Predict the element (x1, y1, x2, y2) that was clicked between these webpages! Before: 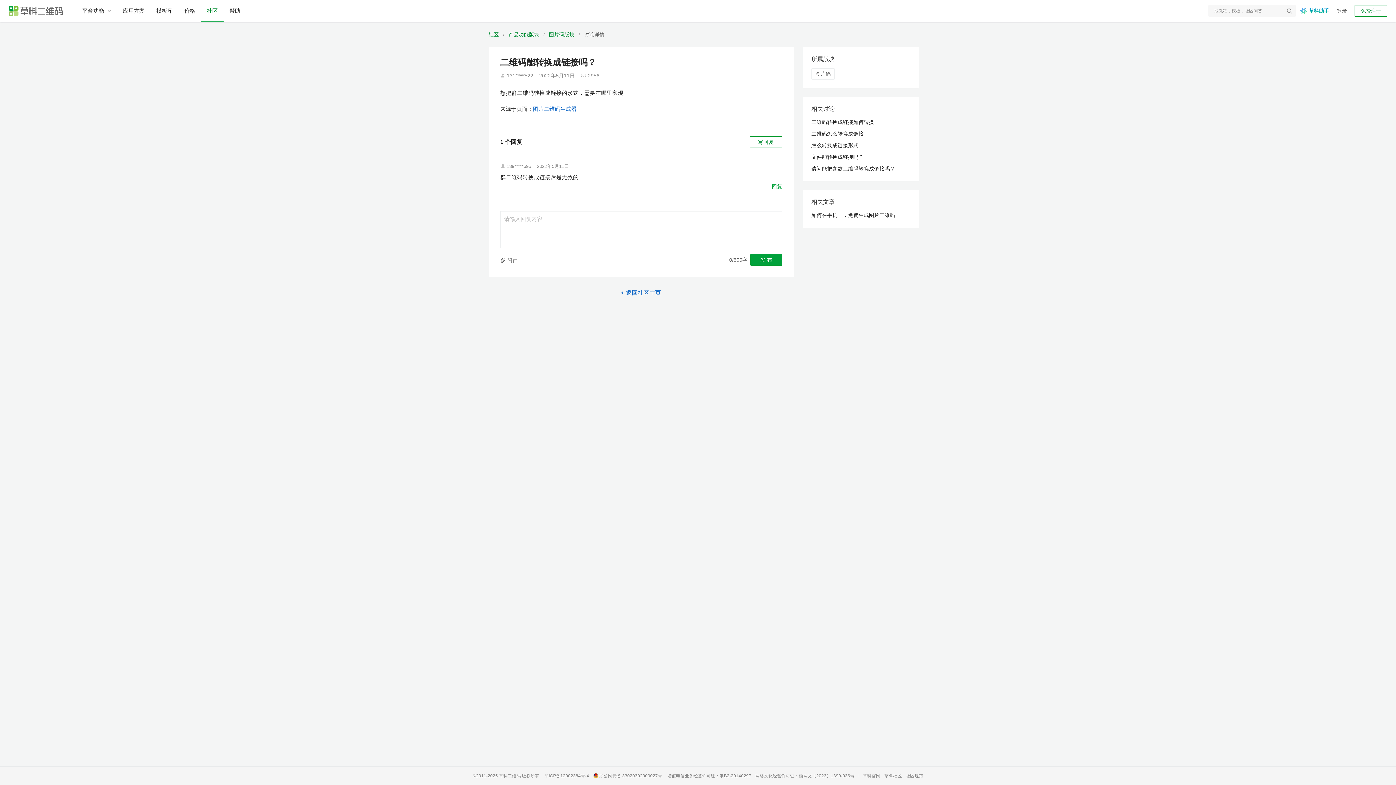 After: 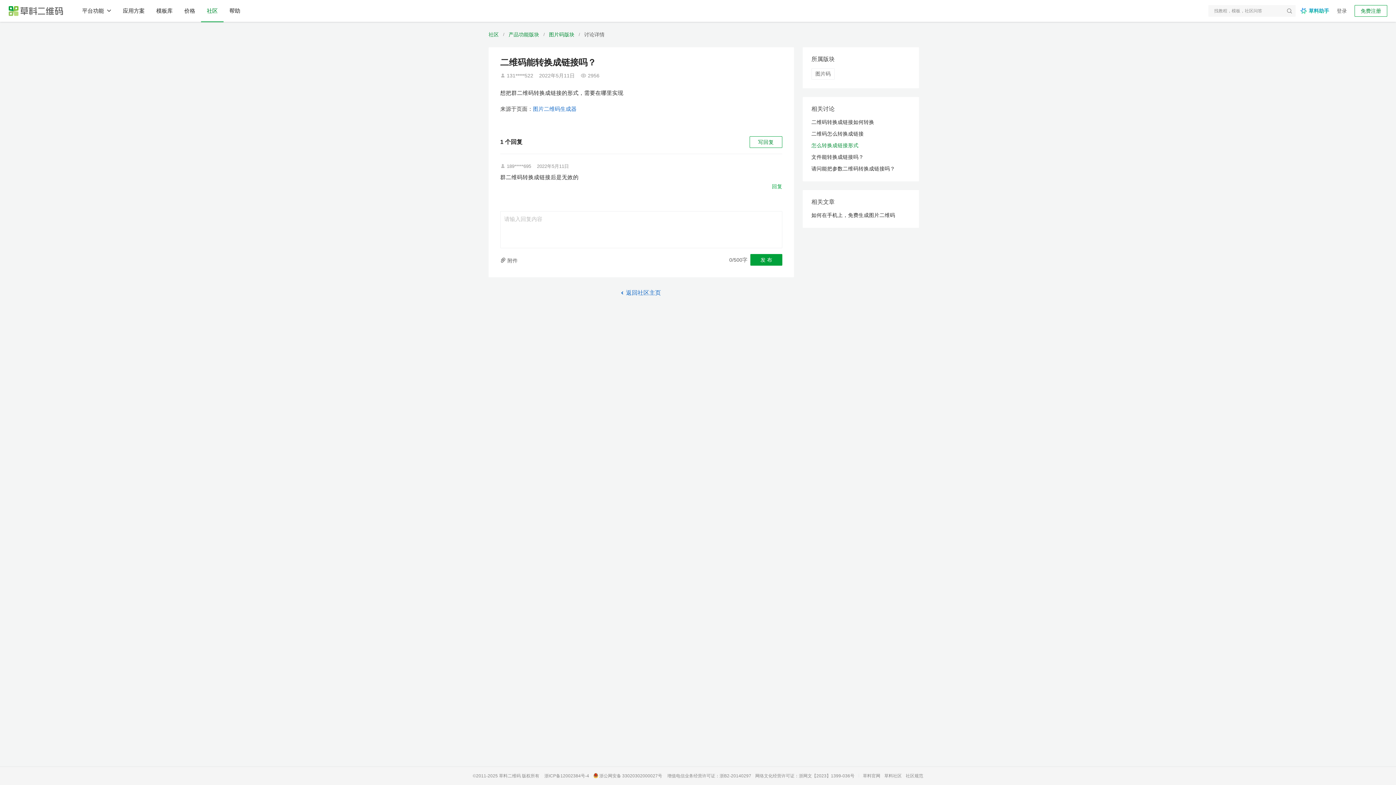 Action: label: 怎么转换成链接形式 bbox: (811, 141, 910, 149)